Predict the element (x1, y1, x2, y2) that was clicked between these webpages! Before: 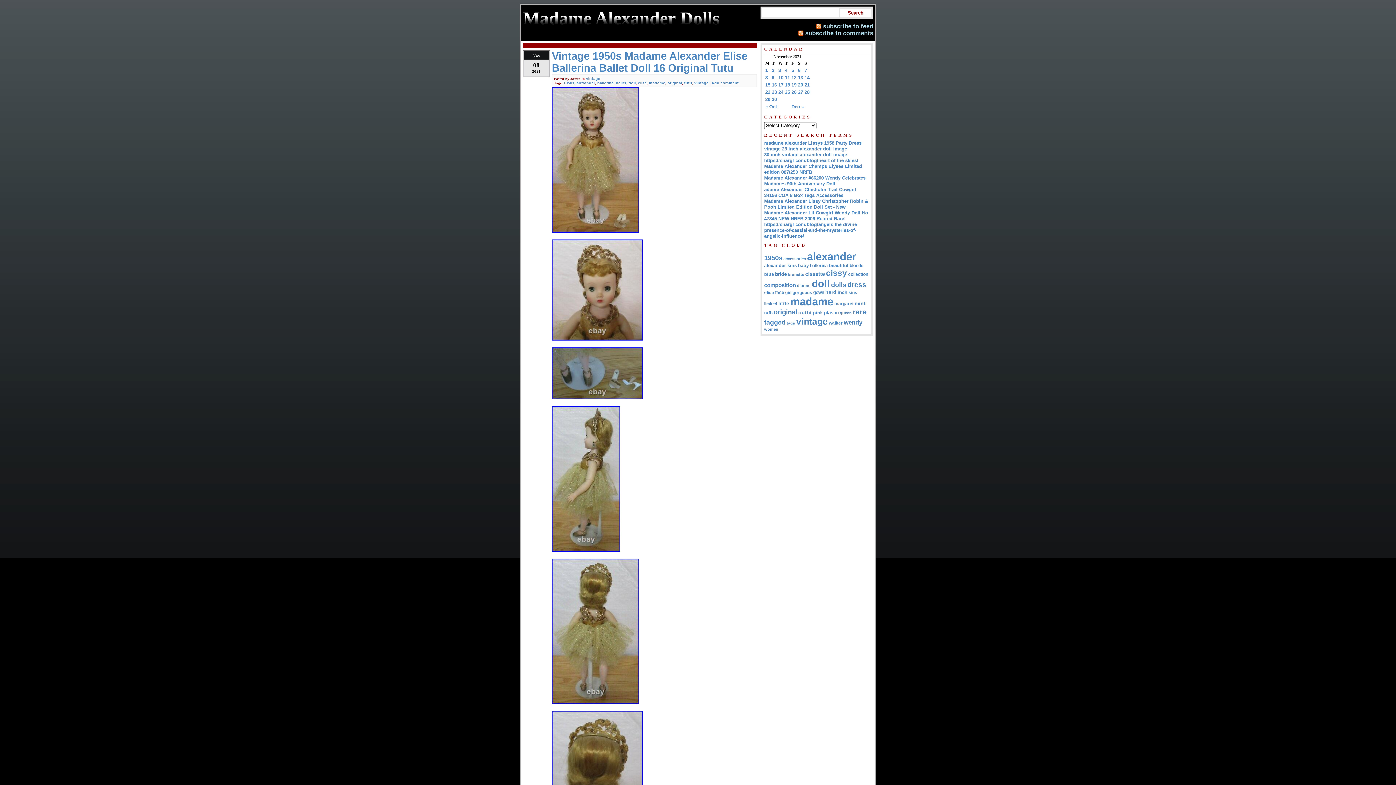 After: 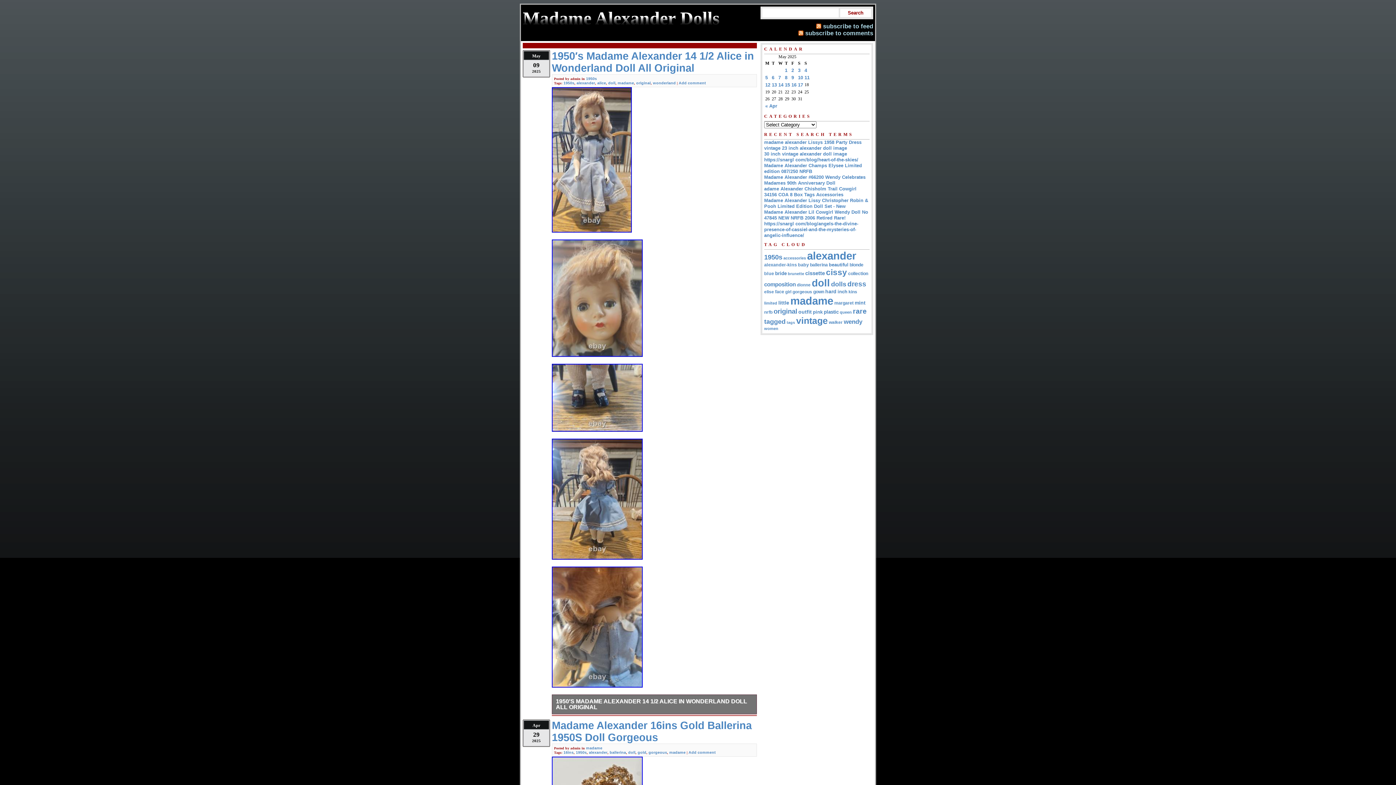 Action: label: 1950s bbox: (563, 80, 574, 85)